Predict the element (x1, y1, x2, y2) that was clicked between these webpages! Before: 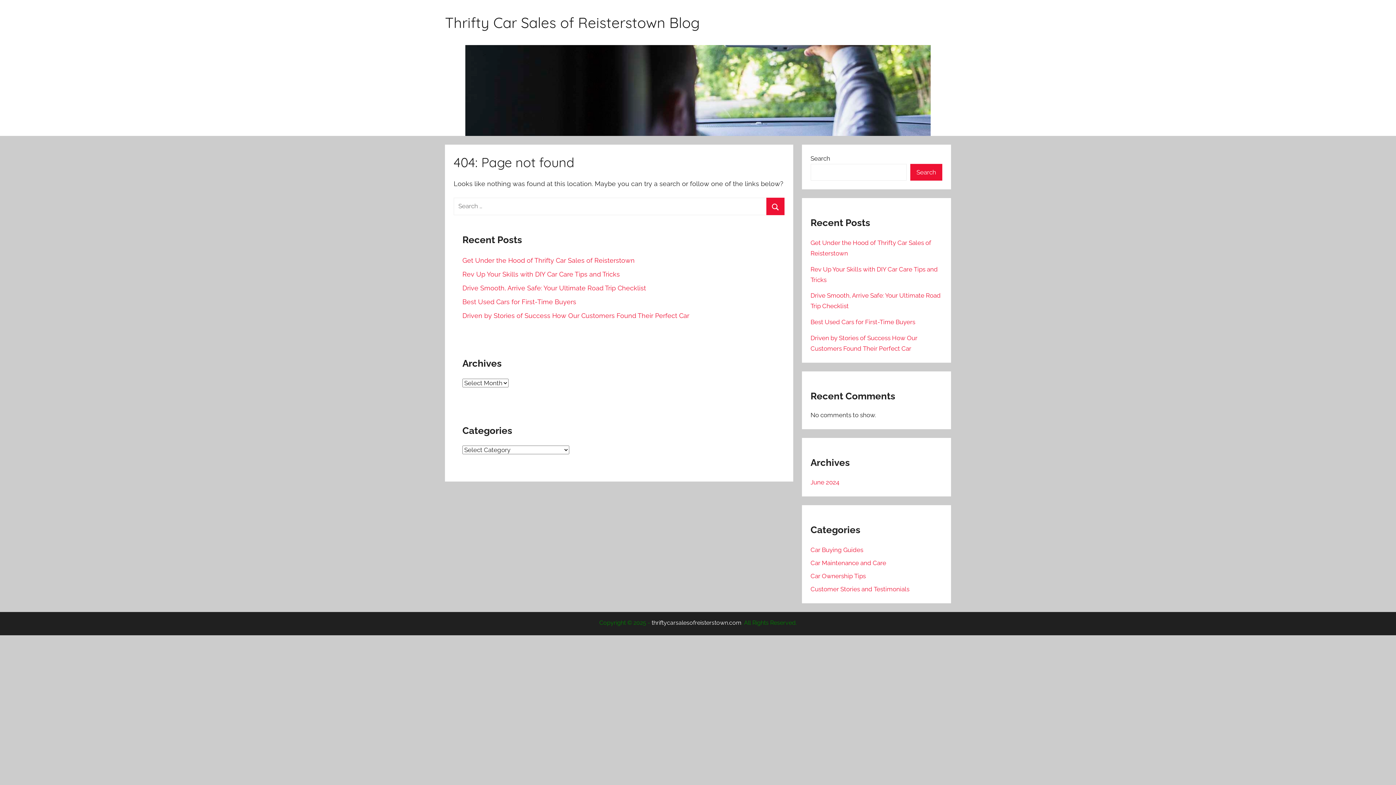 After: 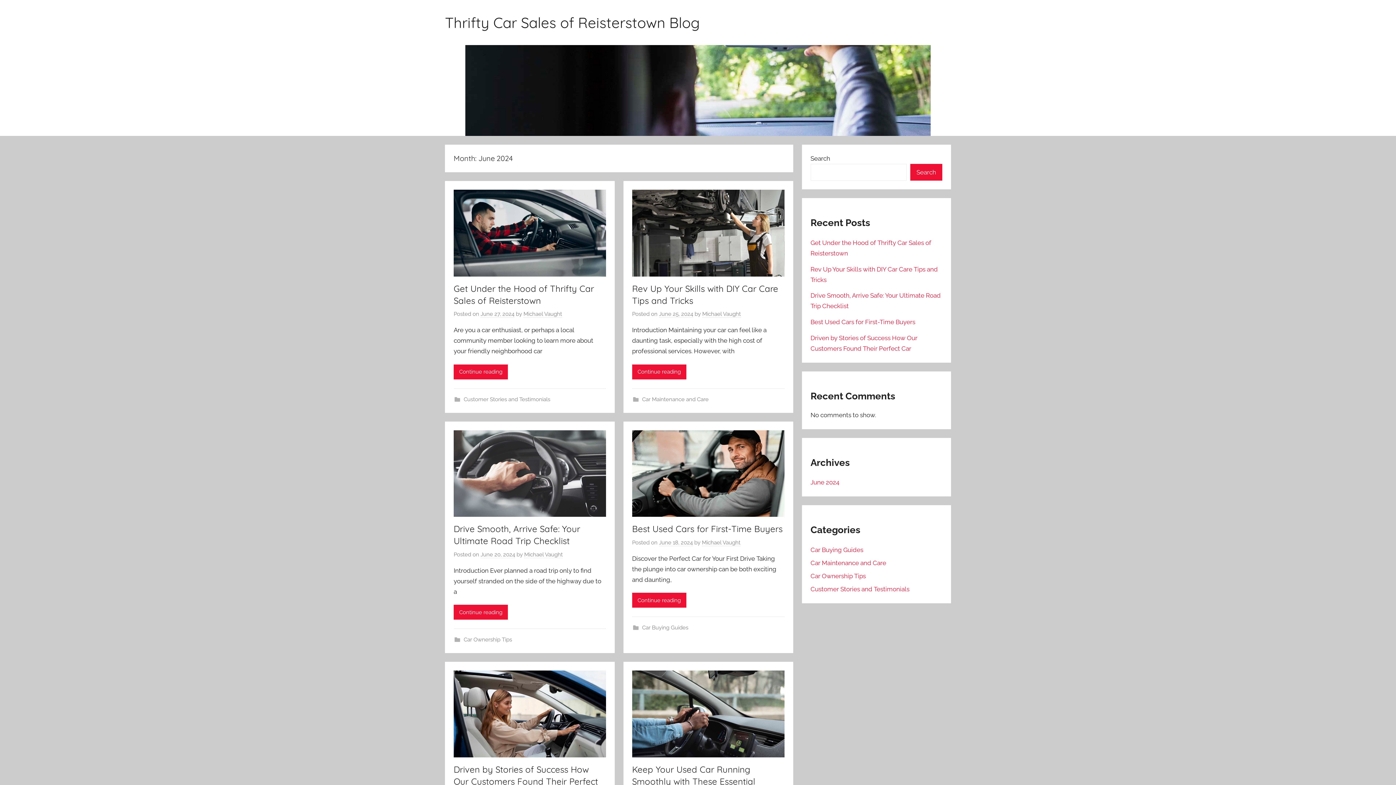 Action: label: June 2024 bbox: (810, 479, 839, 486)